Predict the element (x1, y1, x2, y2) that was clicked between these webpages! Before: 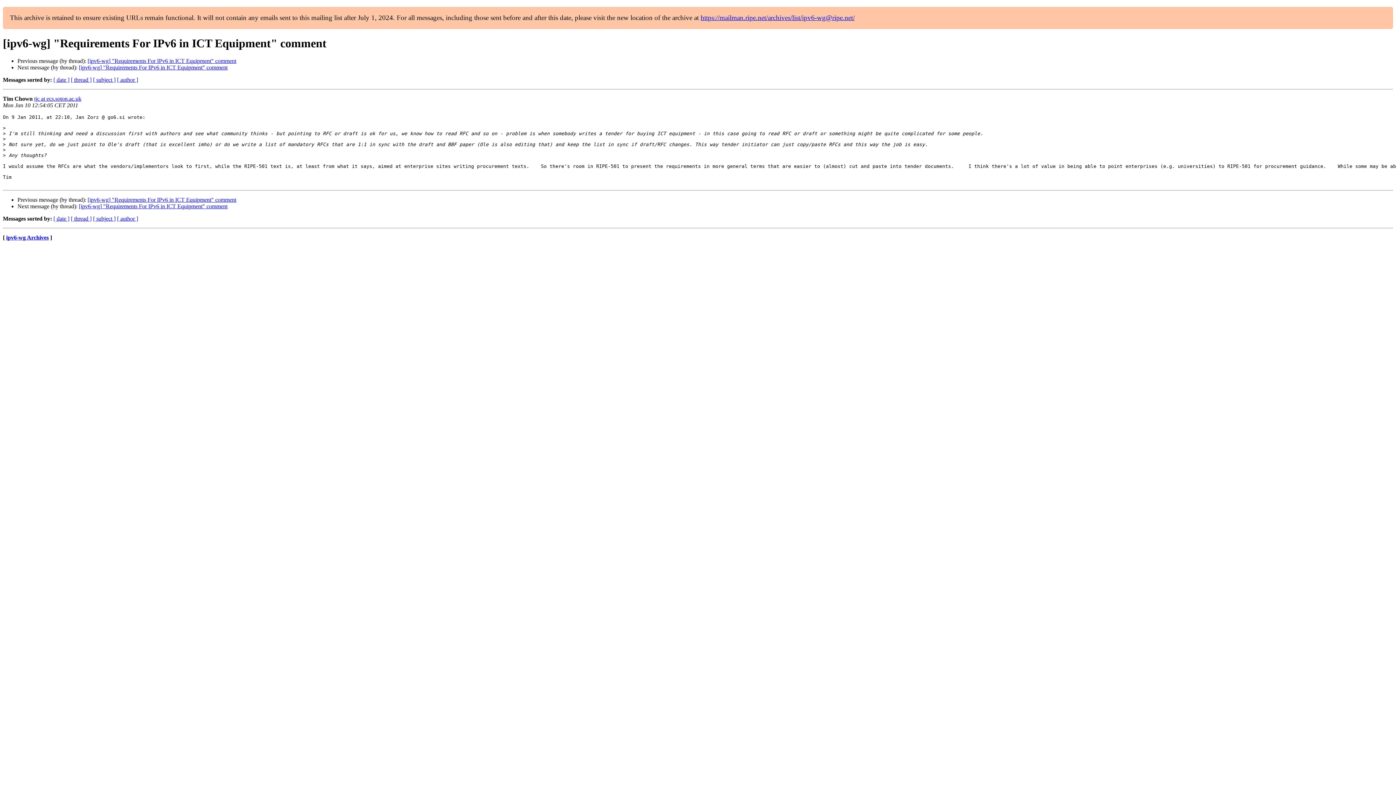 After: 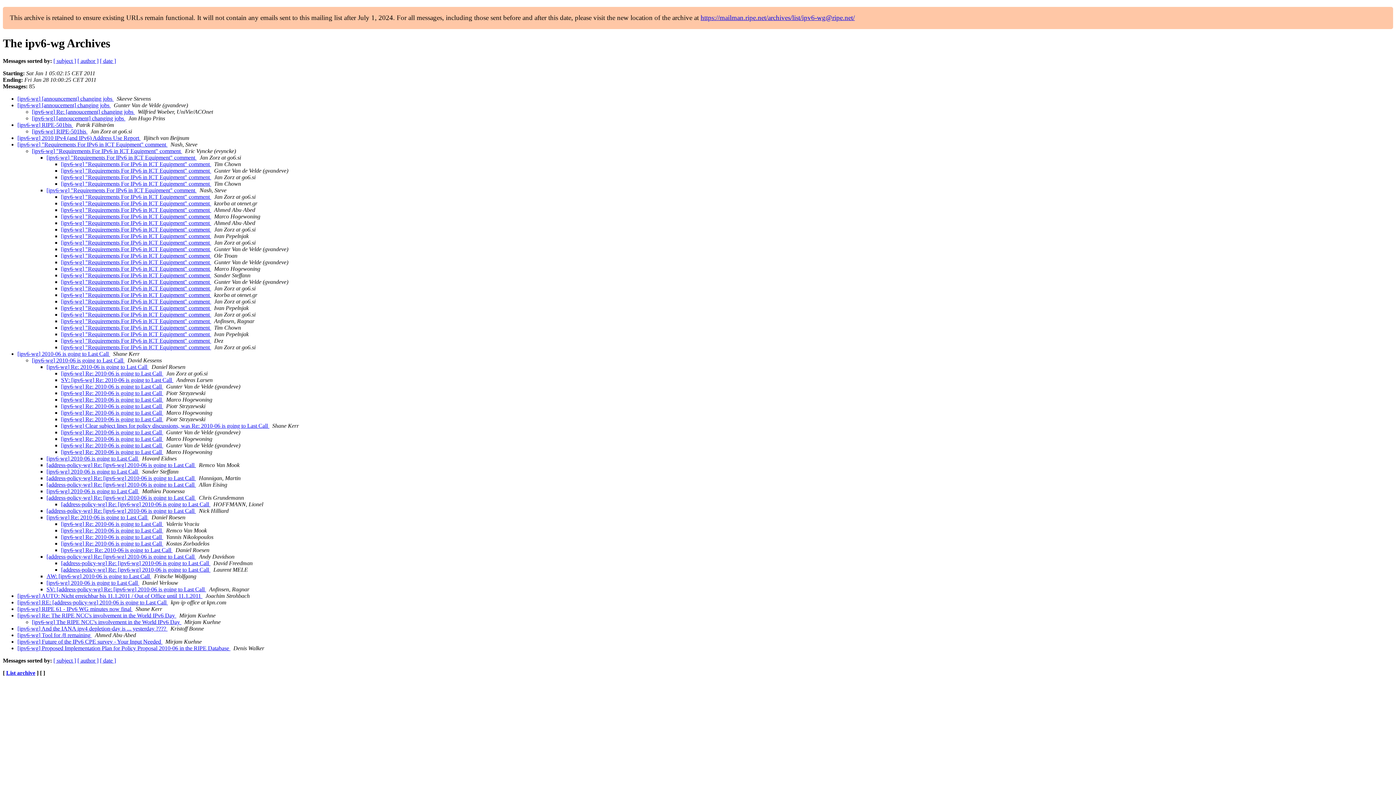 Action: bbox: (70, 76, 91, 83) label: [ thread ]